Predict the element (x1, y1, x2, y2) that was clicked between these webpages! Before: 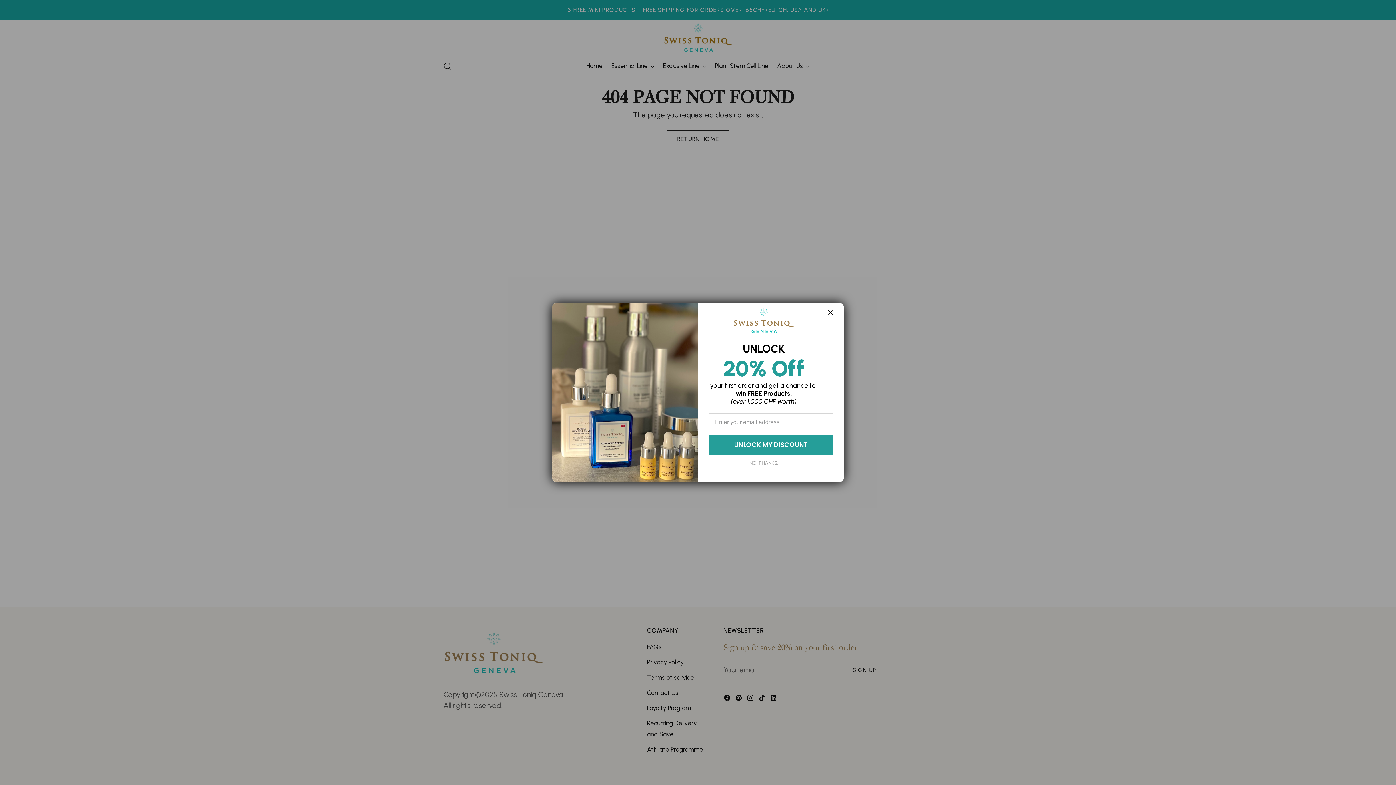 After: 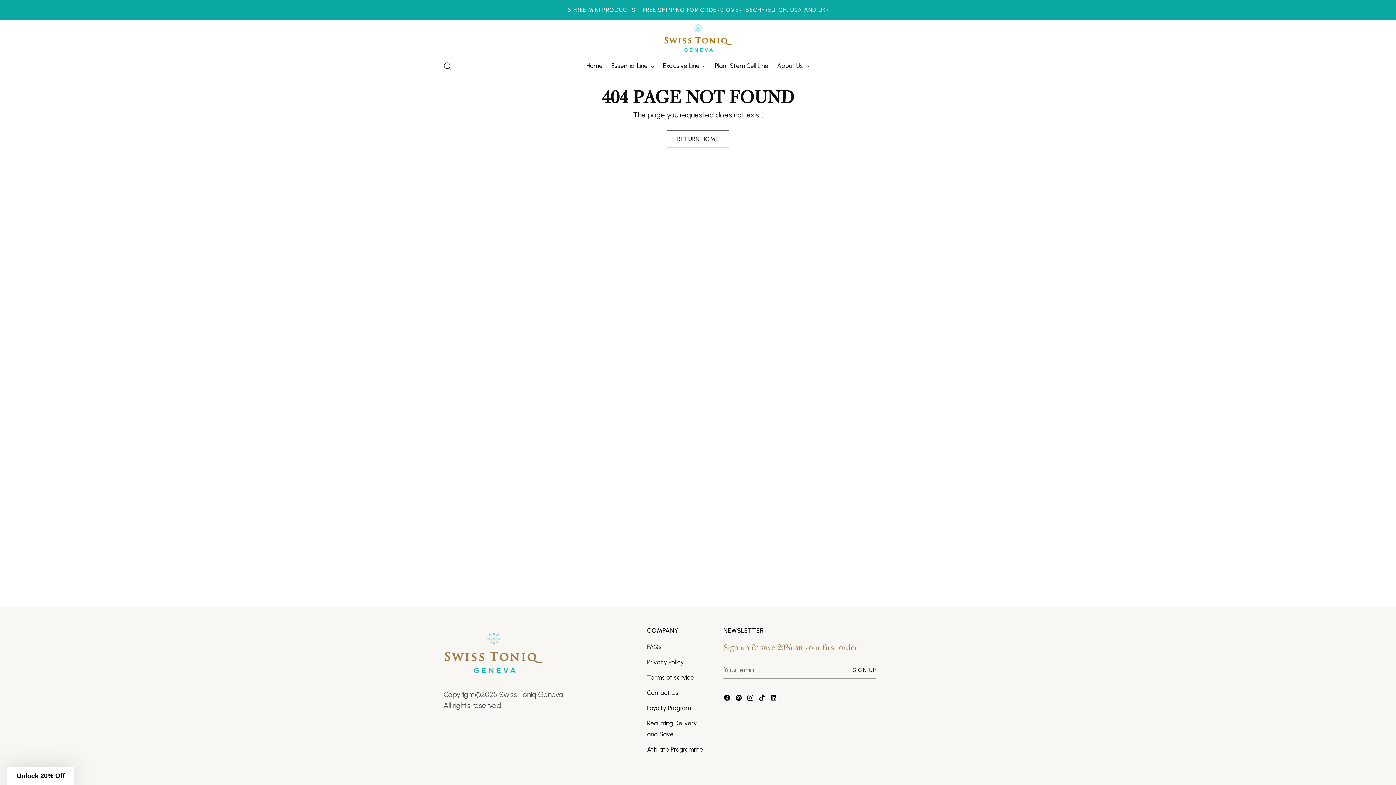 Action: label: Close dialog bbox: (824, 306, 837, 319)